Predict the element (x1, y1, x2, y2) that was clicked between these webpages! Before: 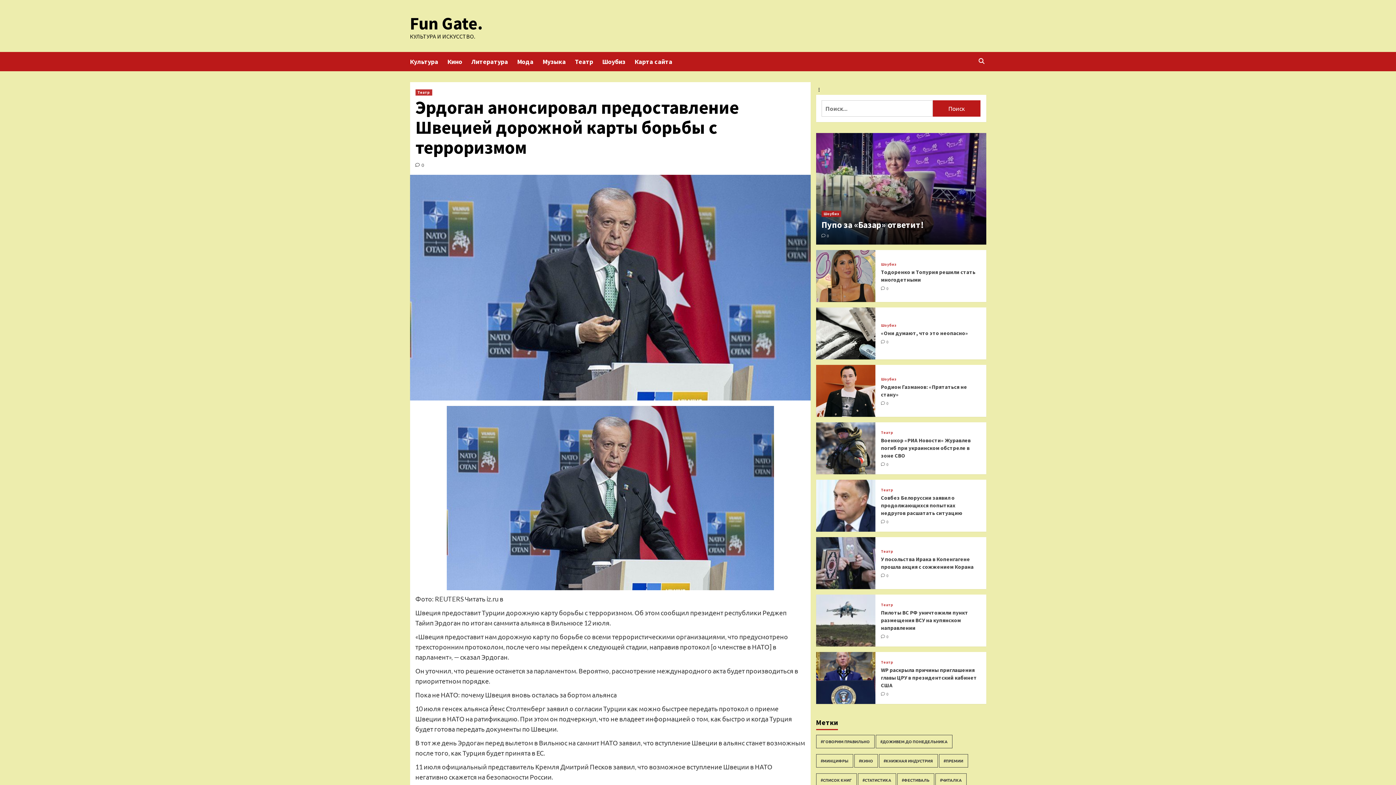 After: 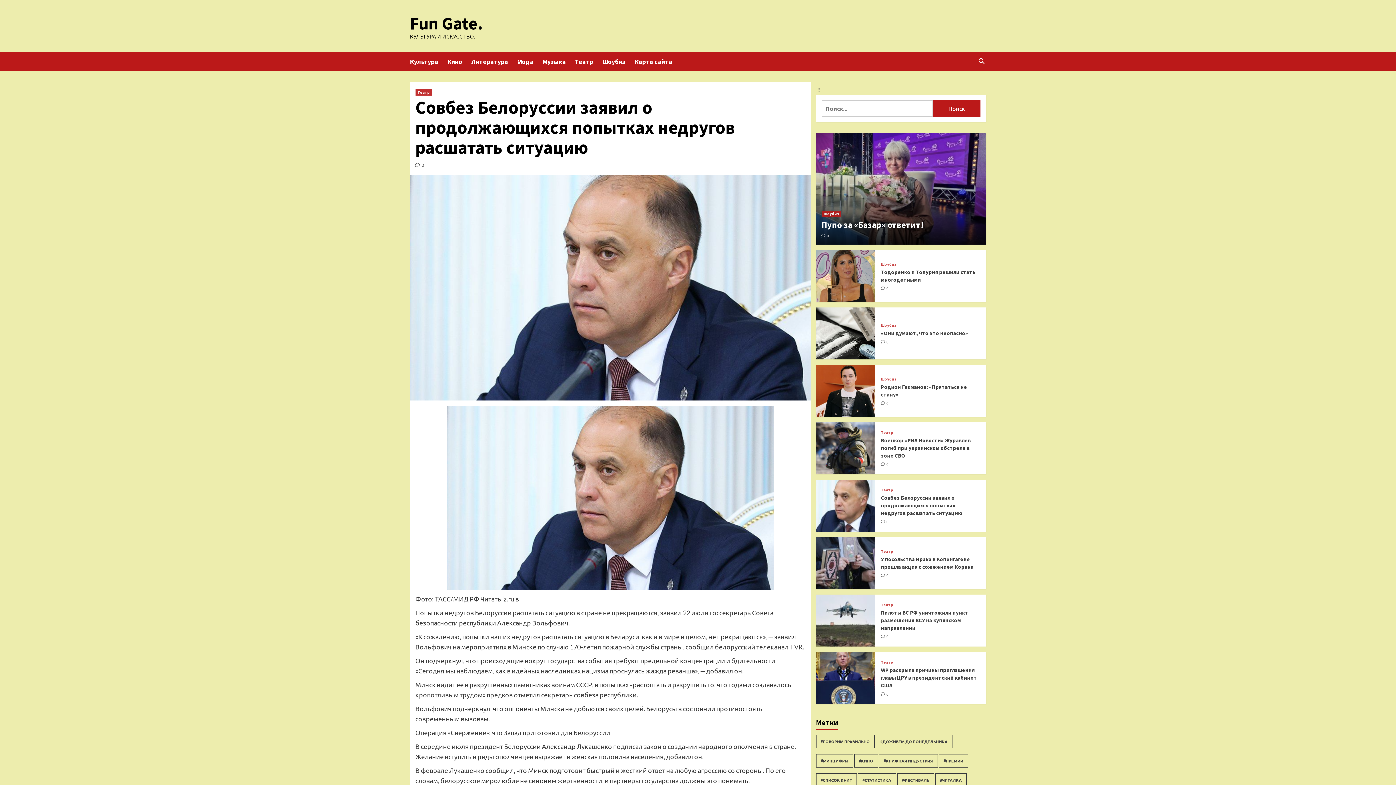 Action: bbox: (881, 494, 962, 516) label: Совбез Белоруссии заявил о продолжающихся попытках недругов расшатать ситуацию